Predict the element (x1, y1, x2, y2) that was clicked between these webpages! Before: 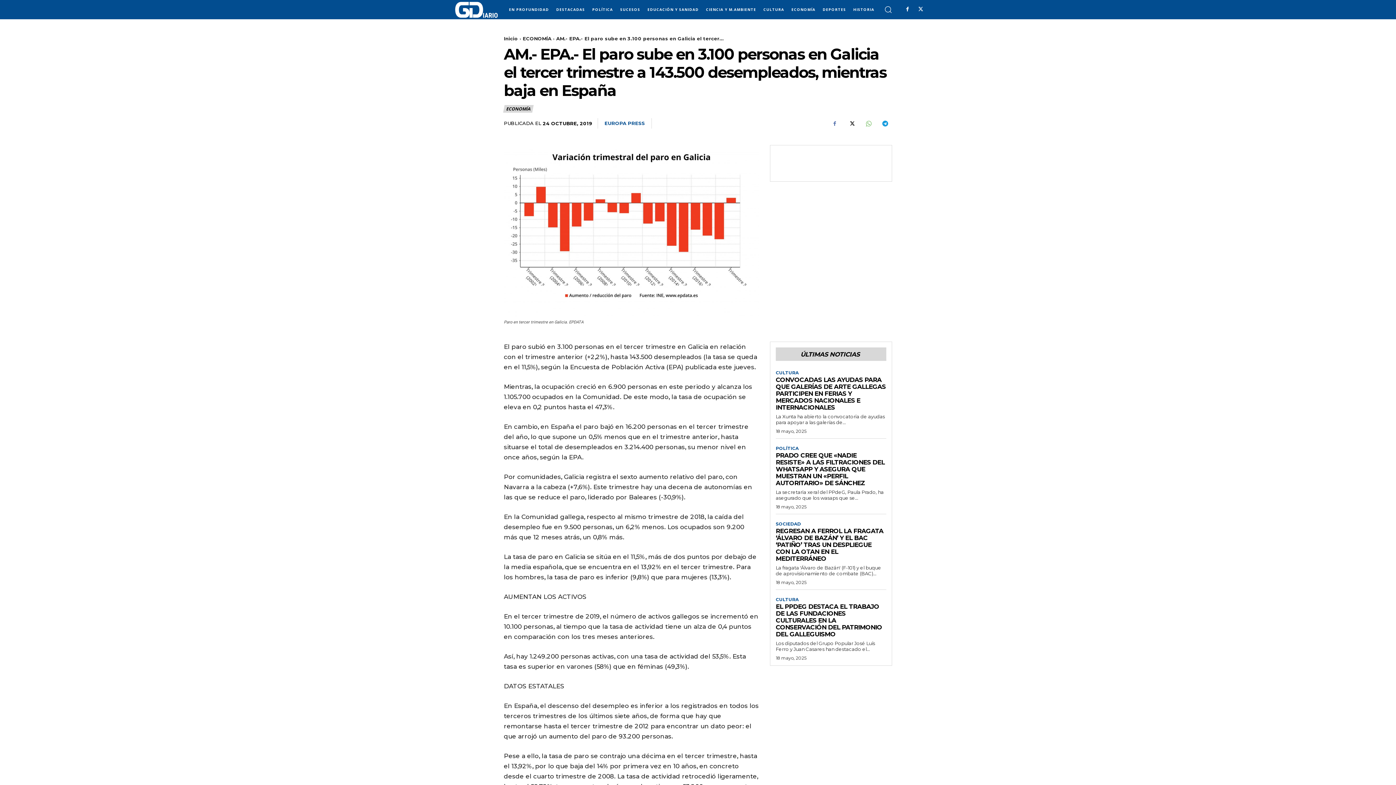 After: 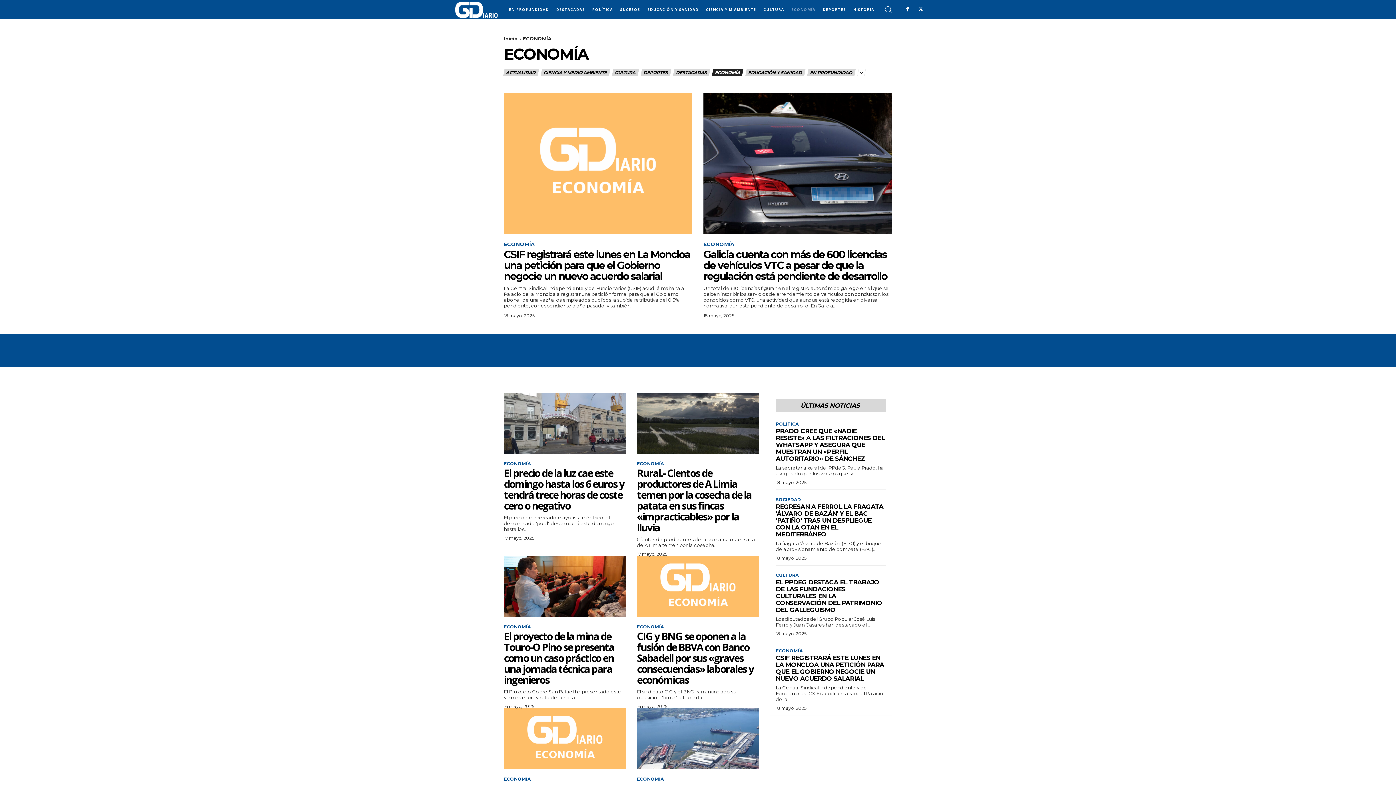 Action: bbox: (522, 35, 551, 41) label: ECONOMÍA